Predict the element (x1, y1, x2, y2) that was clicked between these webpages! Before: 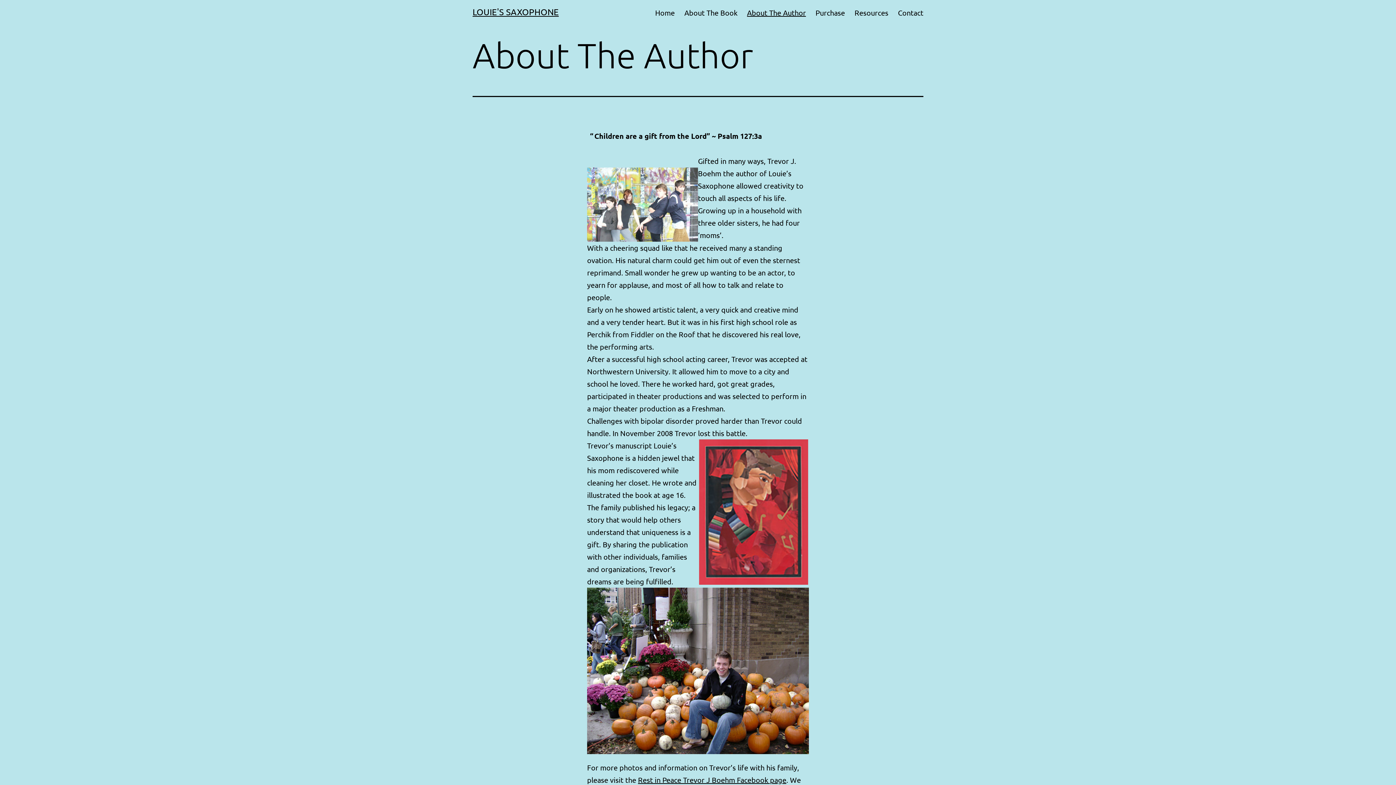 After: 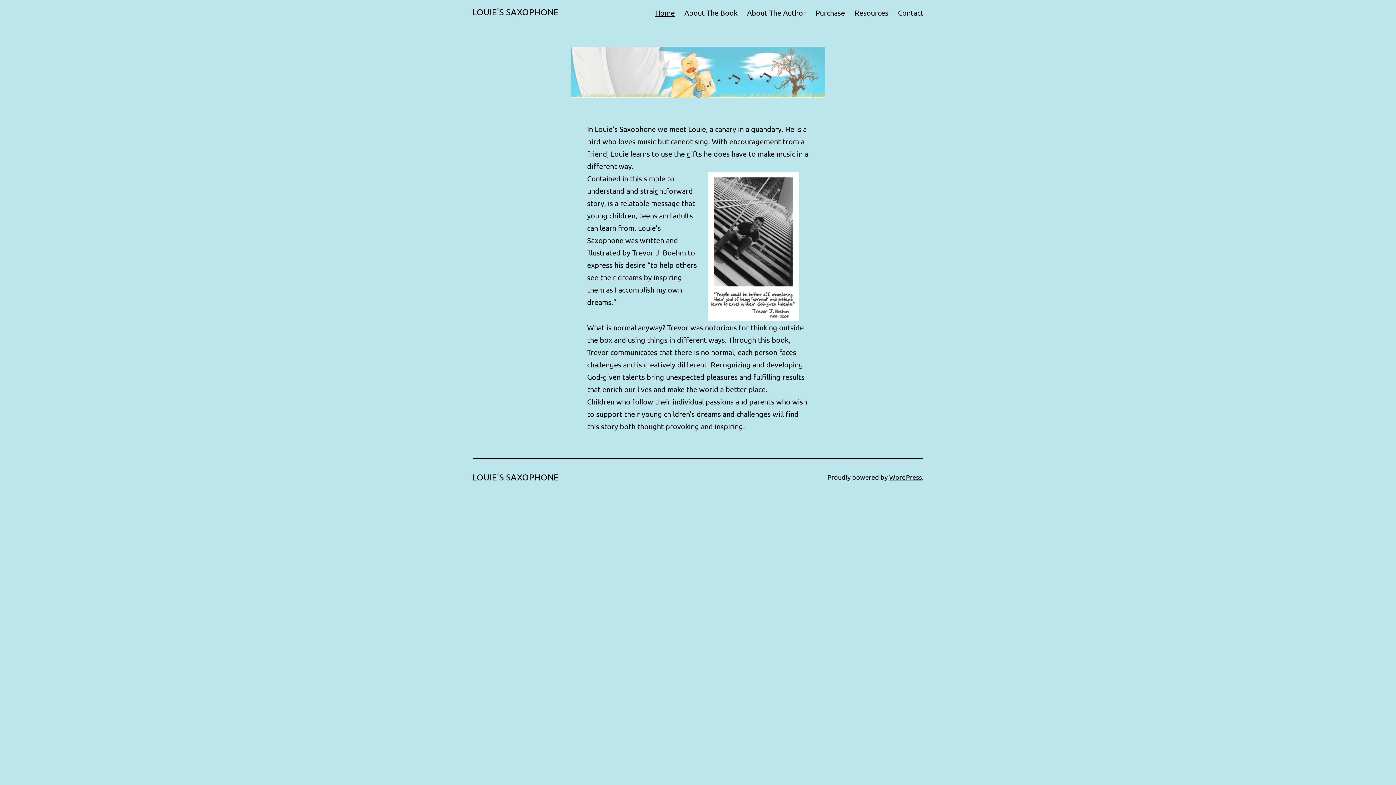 Action: bbox: (650, 3, 679, 21) label: Home